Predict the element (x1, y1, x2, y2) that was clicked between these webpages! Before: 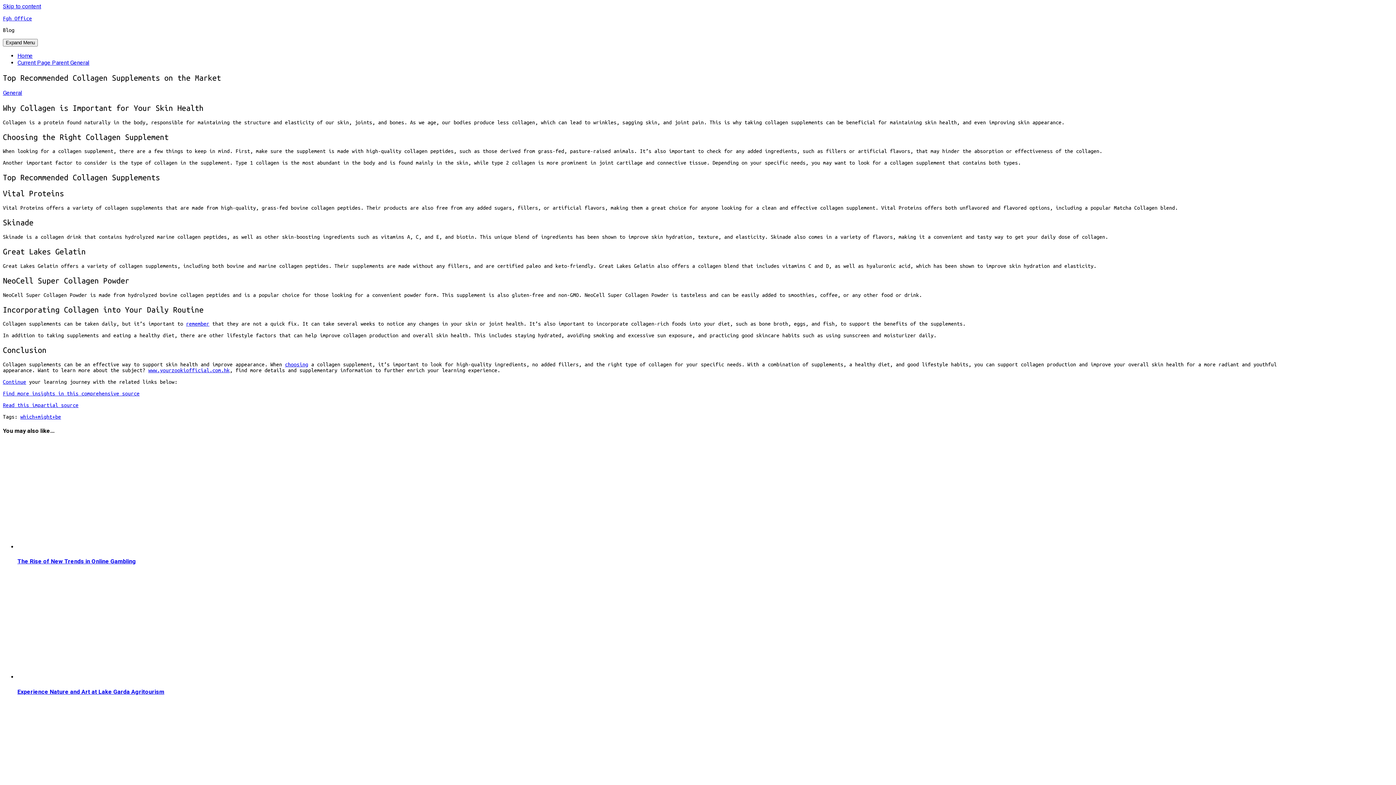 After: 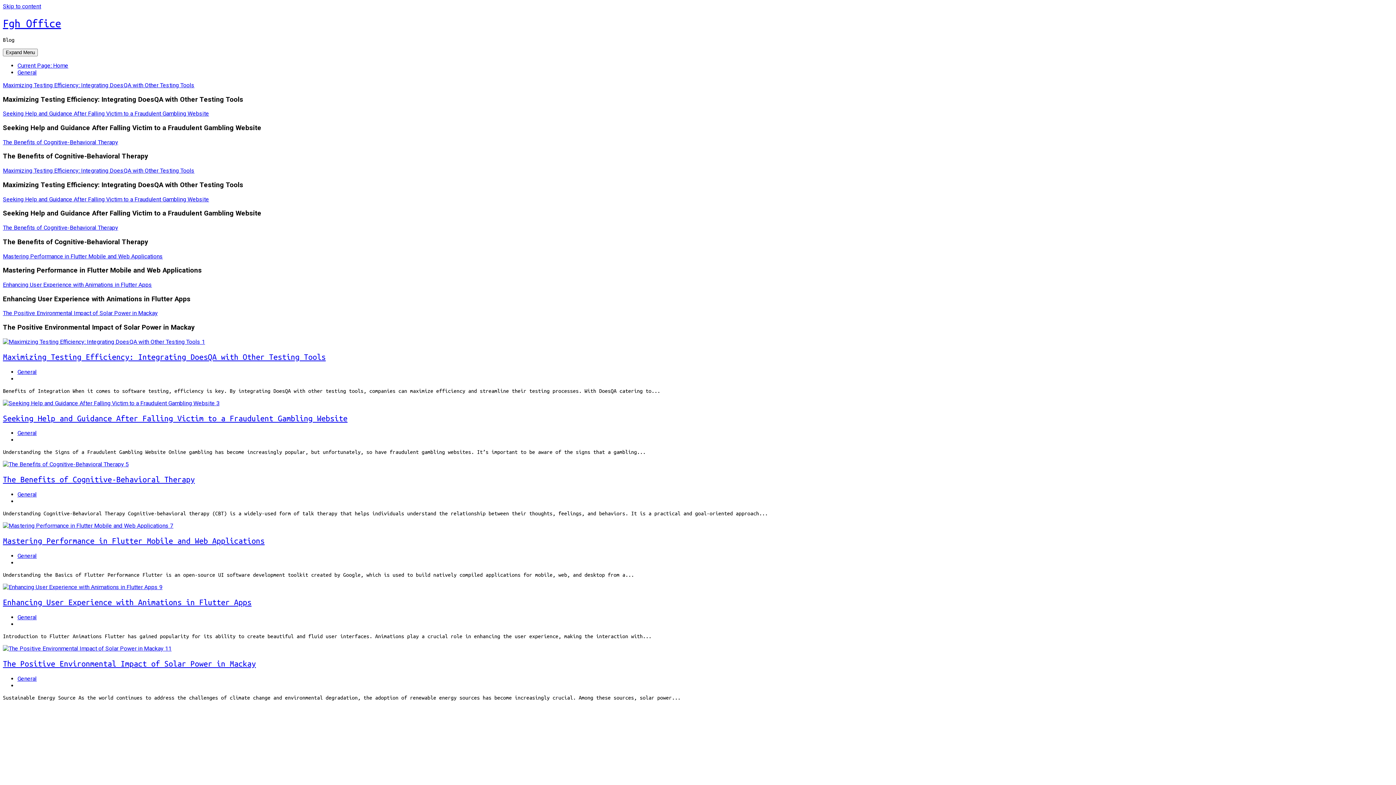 Action: bbox: (2, 15, 32, 21) label: Fgh Office